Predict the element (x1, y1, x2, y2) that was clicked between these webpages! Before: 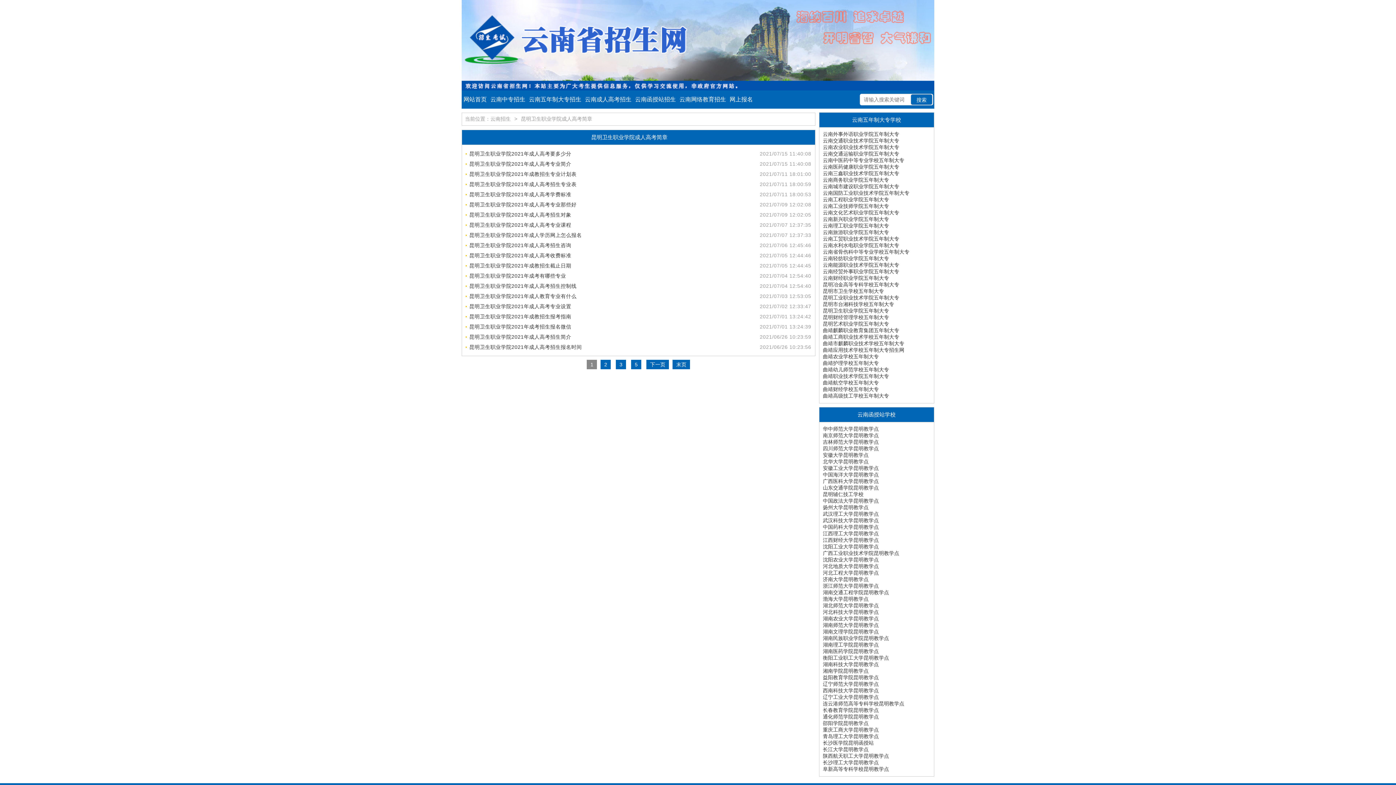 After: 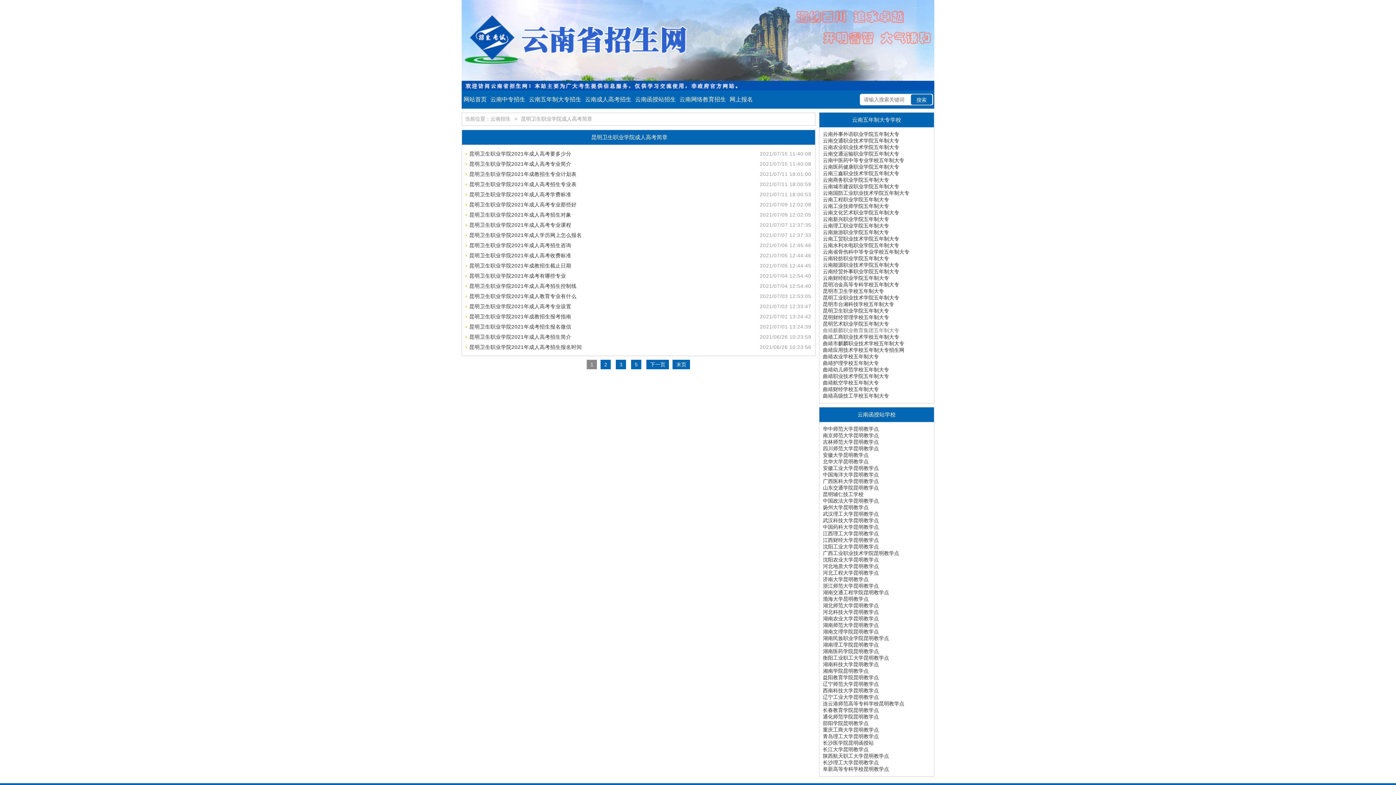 Action: bbox: (823, 327, 899, 333) label: 曲靖麒麟职业教育集团五年制大专